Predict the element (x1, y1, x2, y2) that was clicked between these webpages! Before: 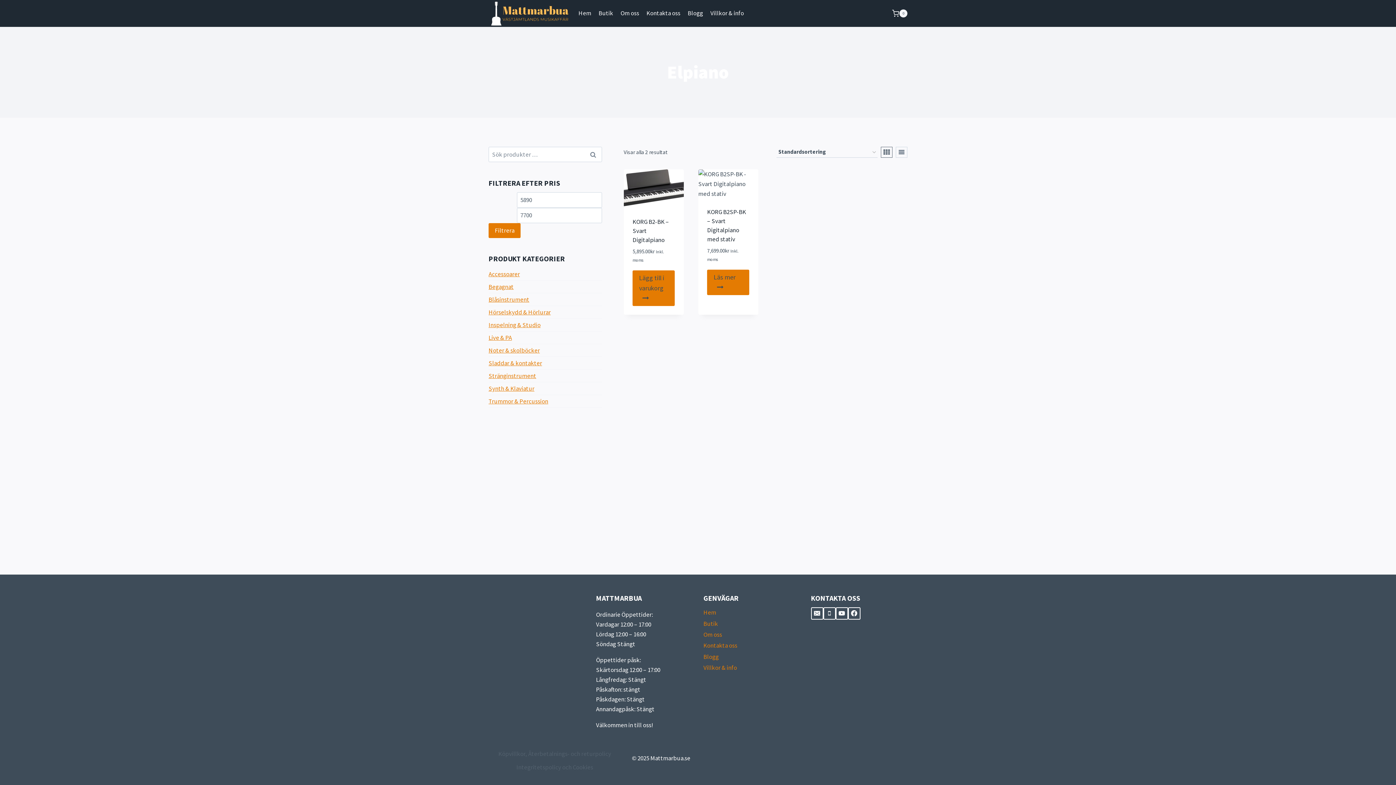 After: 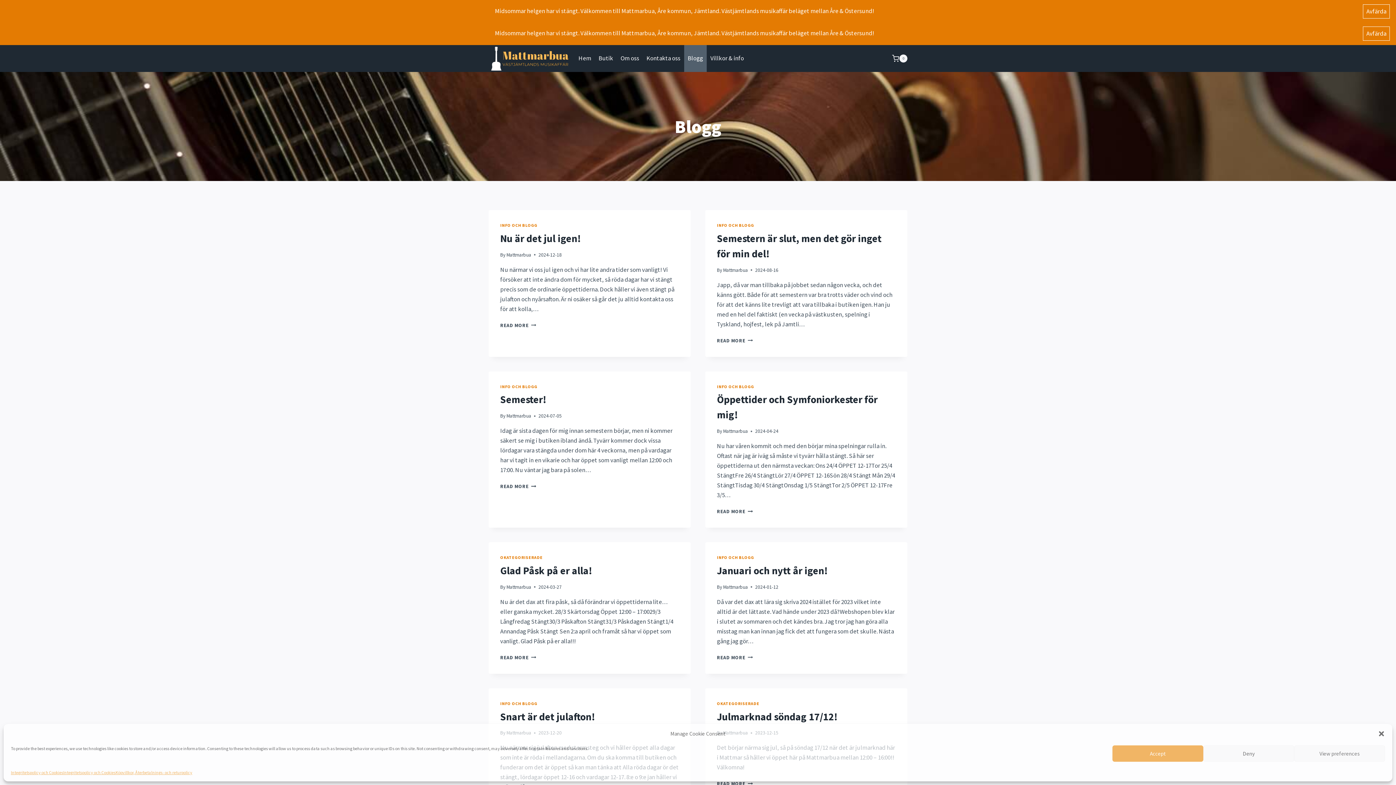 Action: bbox: (703, 651, 800, 662) label: Blogg